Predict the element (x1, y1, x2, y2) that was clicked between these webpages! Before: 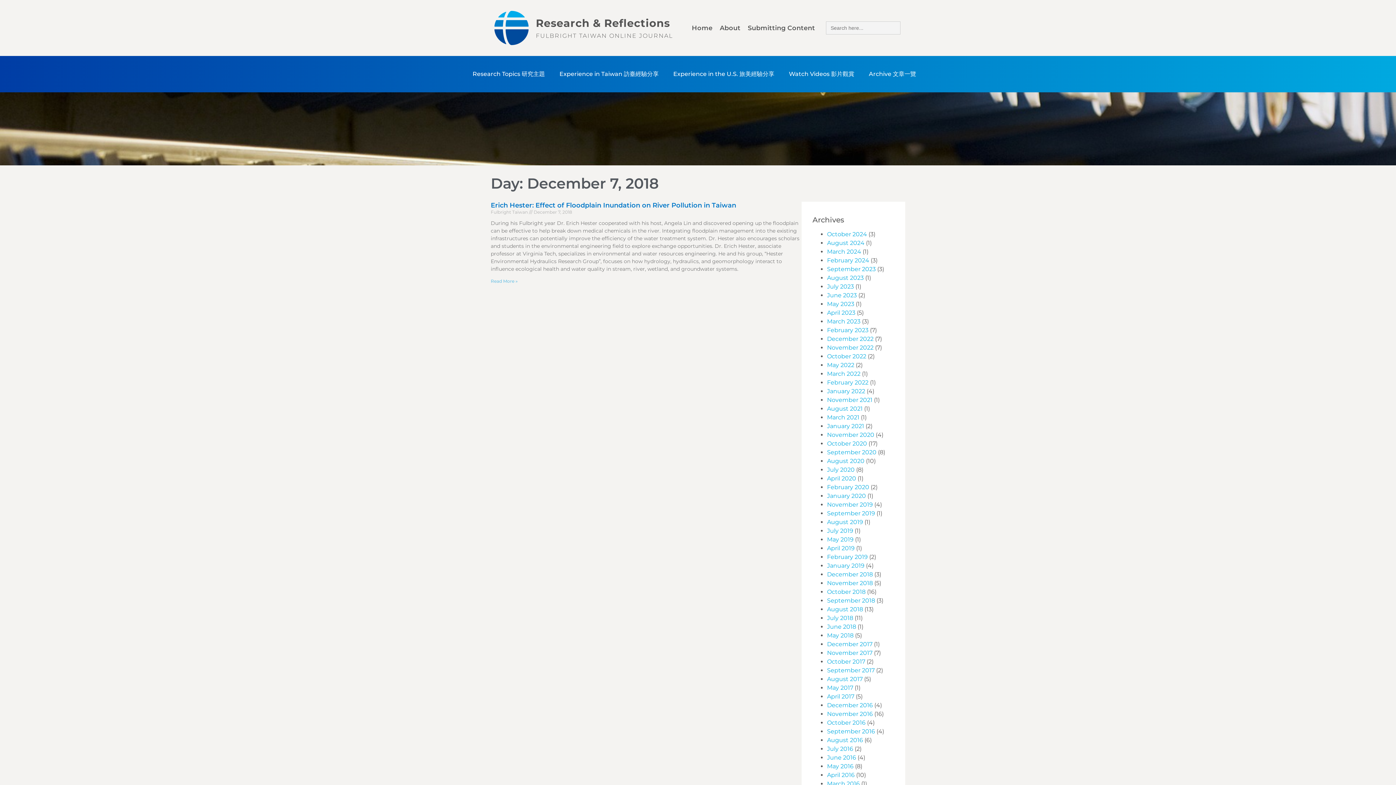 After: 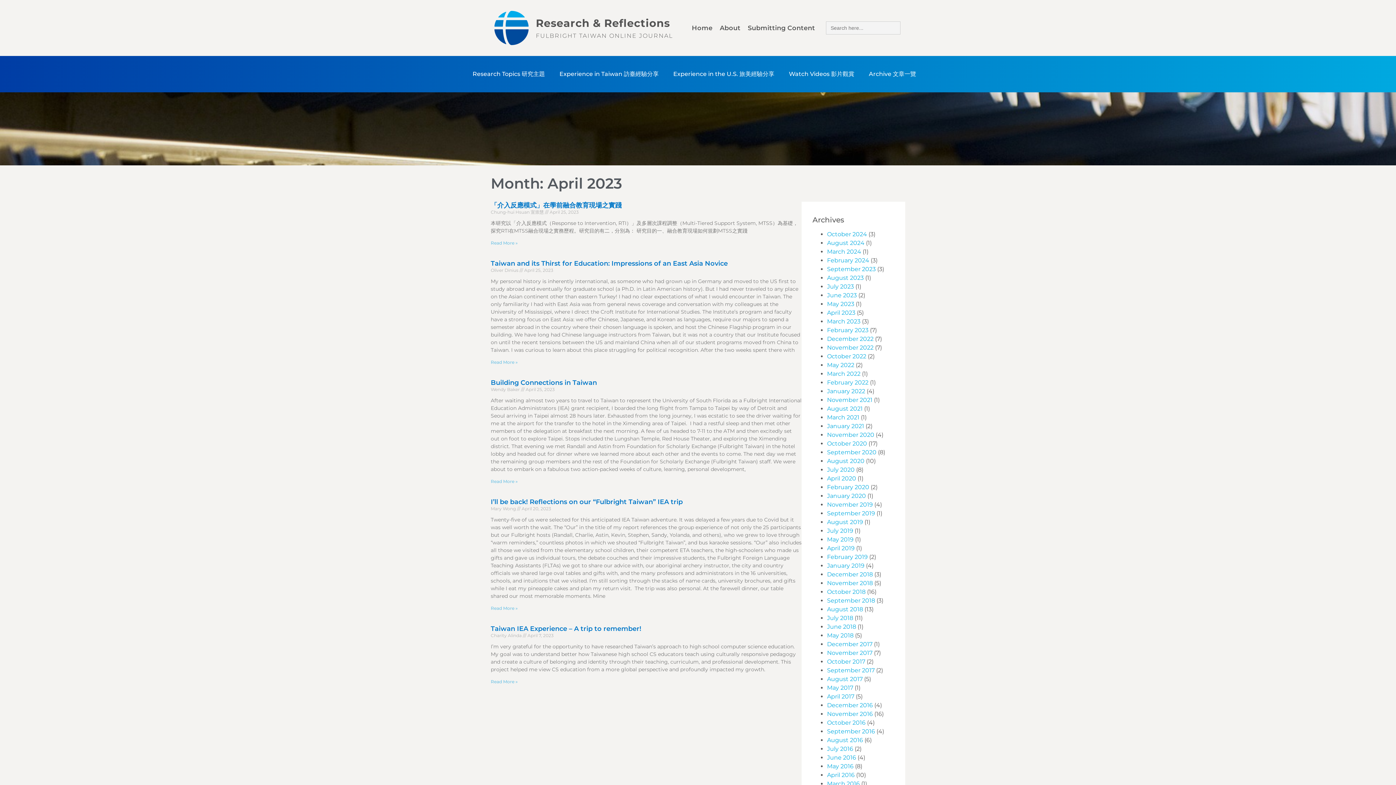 Action: bbox: (827, 309, 855, 316) label: April 2023